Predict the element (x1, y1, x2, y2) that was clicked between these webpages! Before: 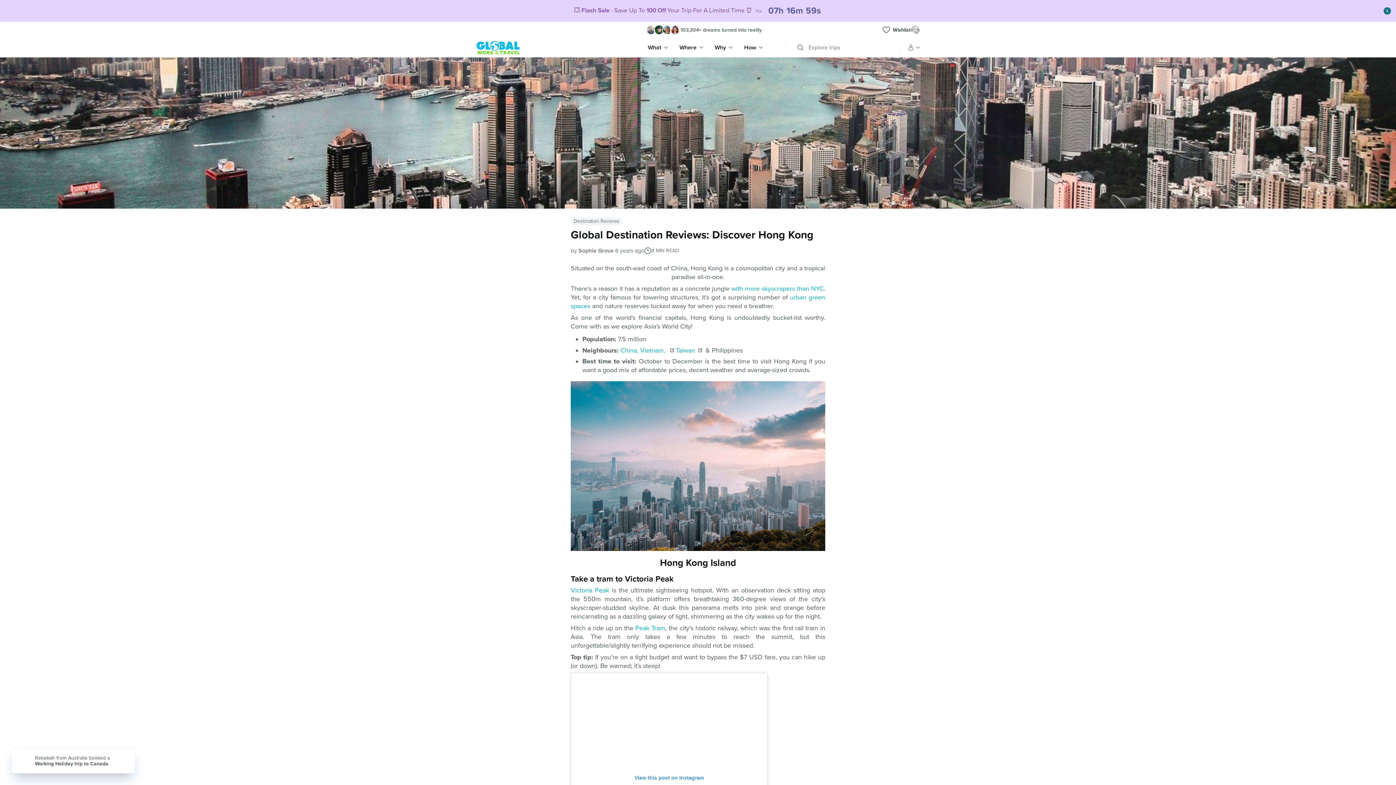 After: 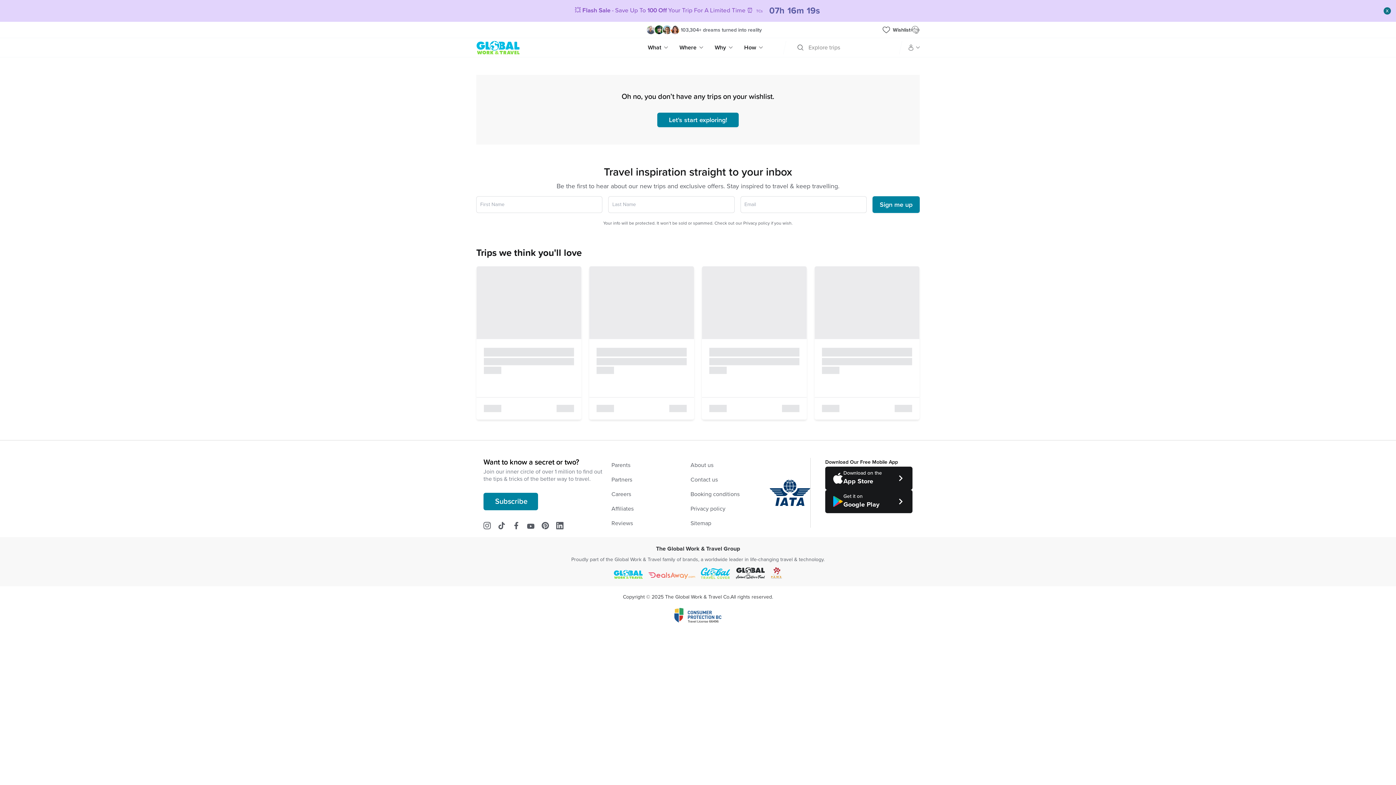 Action: bbox: (882, 26, 910, 33) label: Wishlist